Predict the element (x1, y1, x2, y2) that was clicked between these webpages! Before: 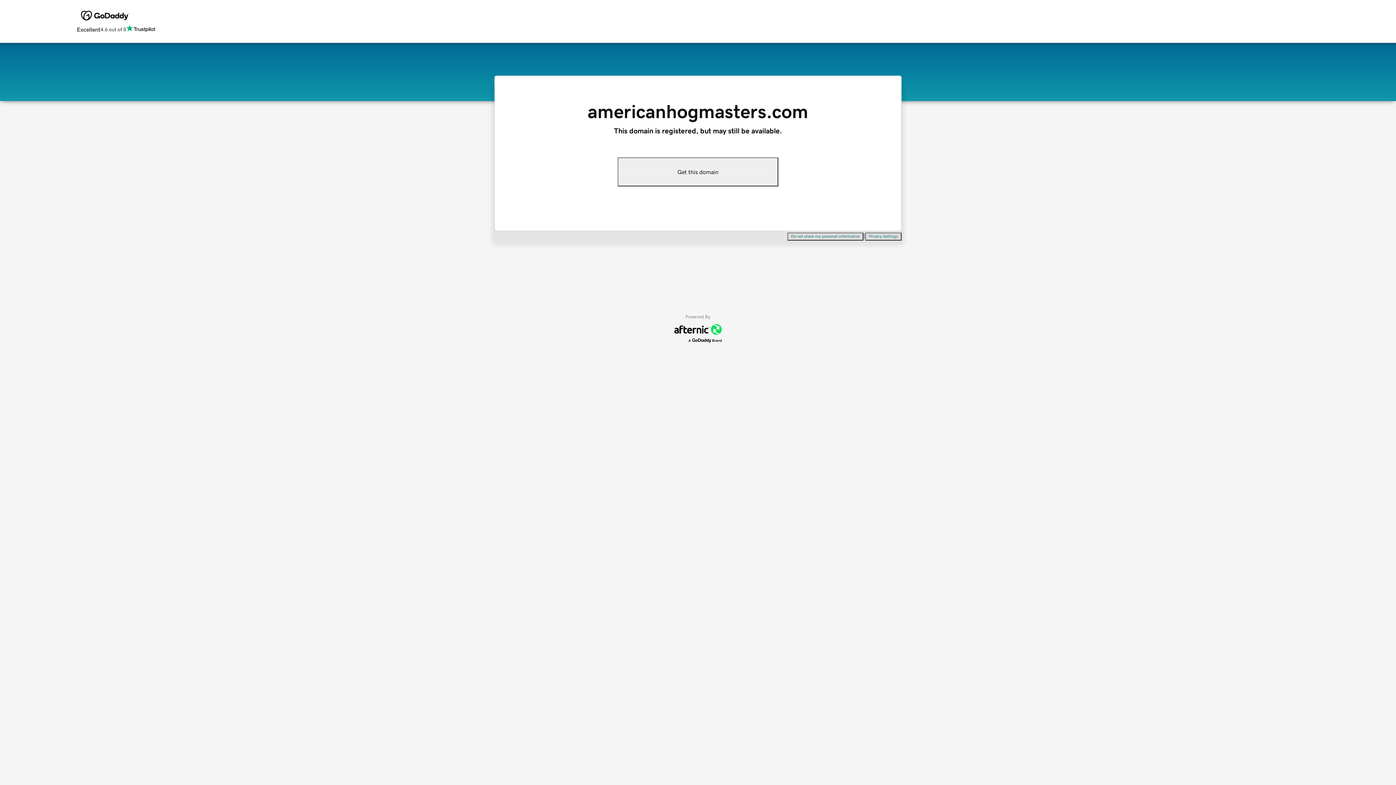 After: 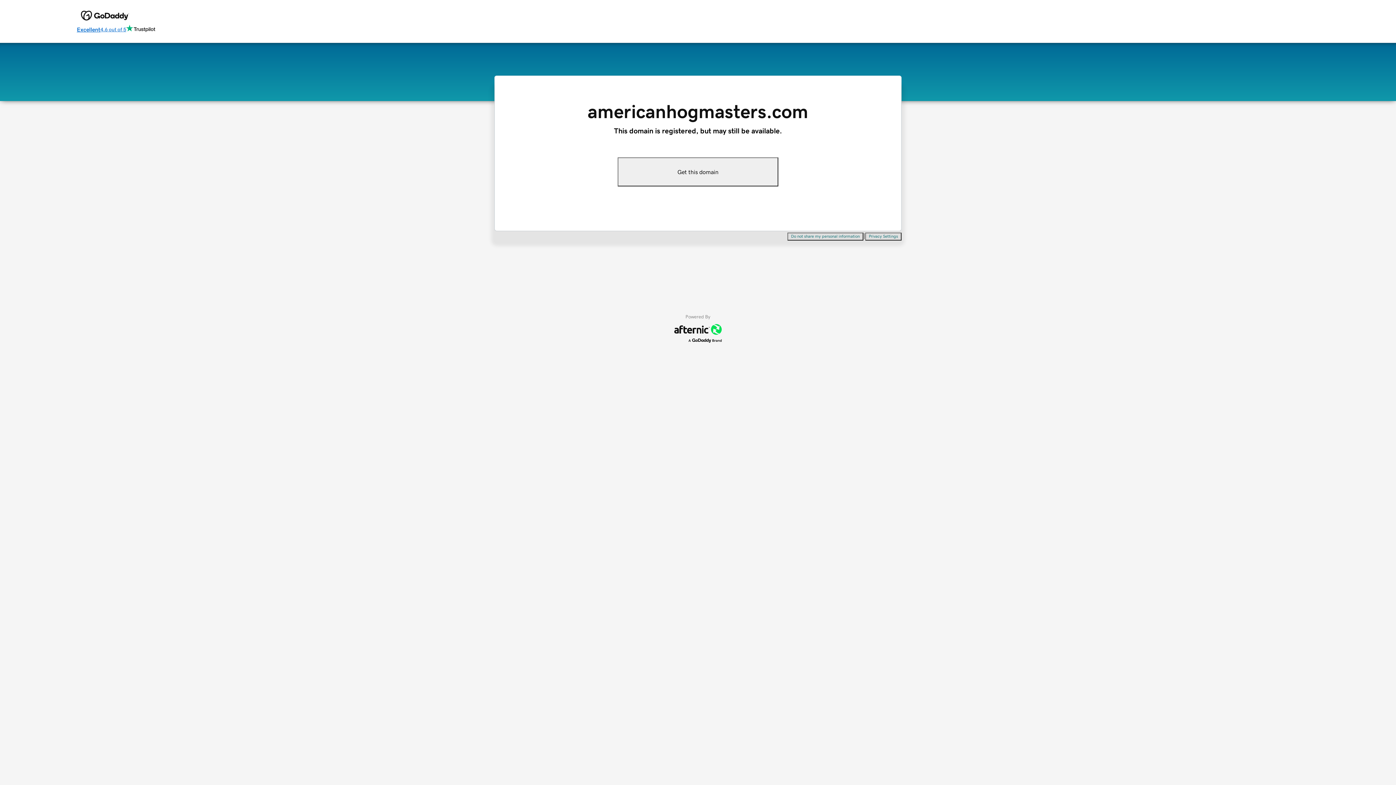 Action: label: Excellent
4.6 out of 5 bbox: (76, 24, 155, 34)